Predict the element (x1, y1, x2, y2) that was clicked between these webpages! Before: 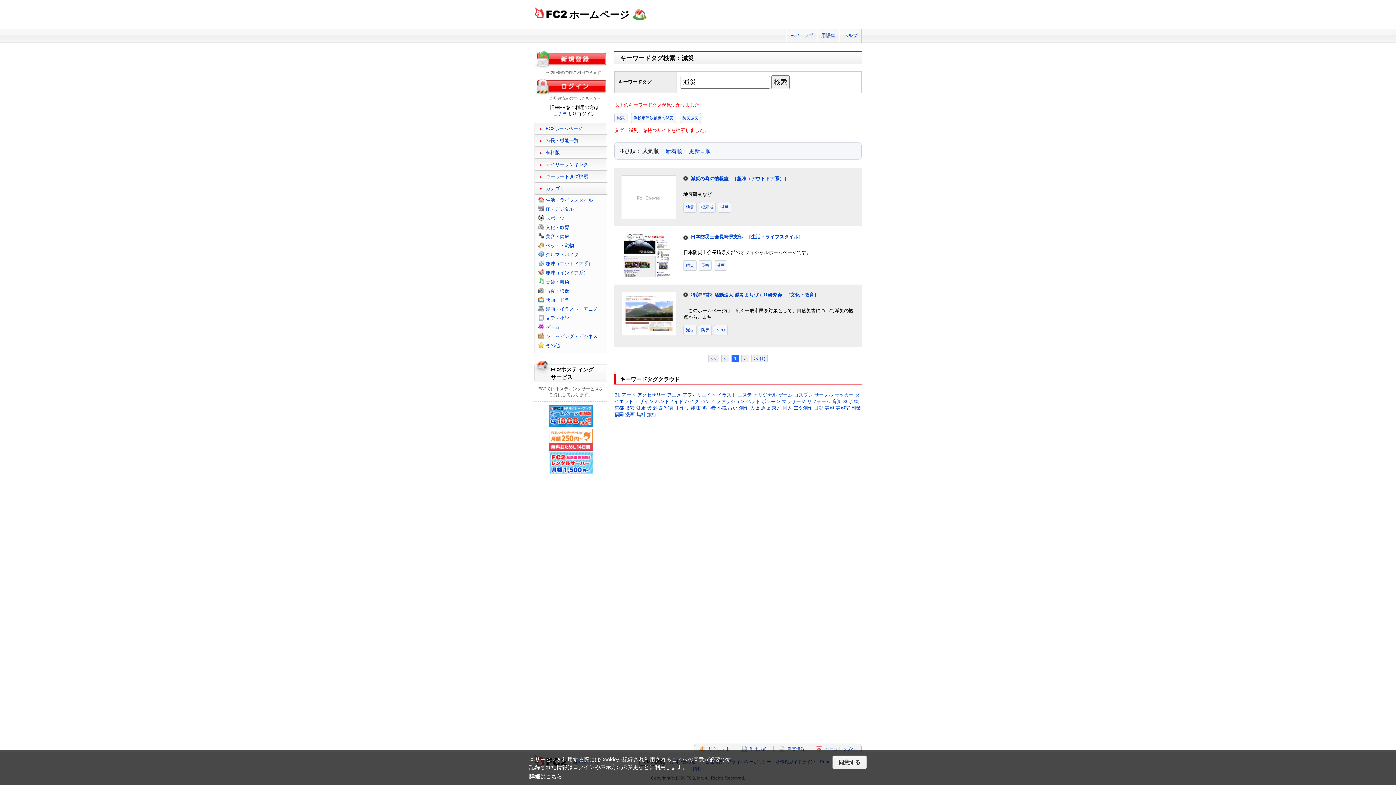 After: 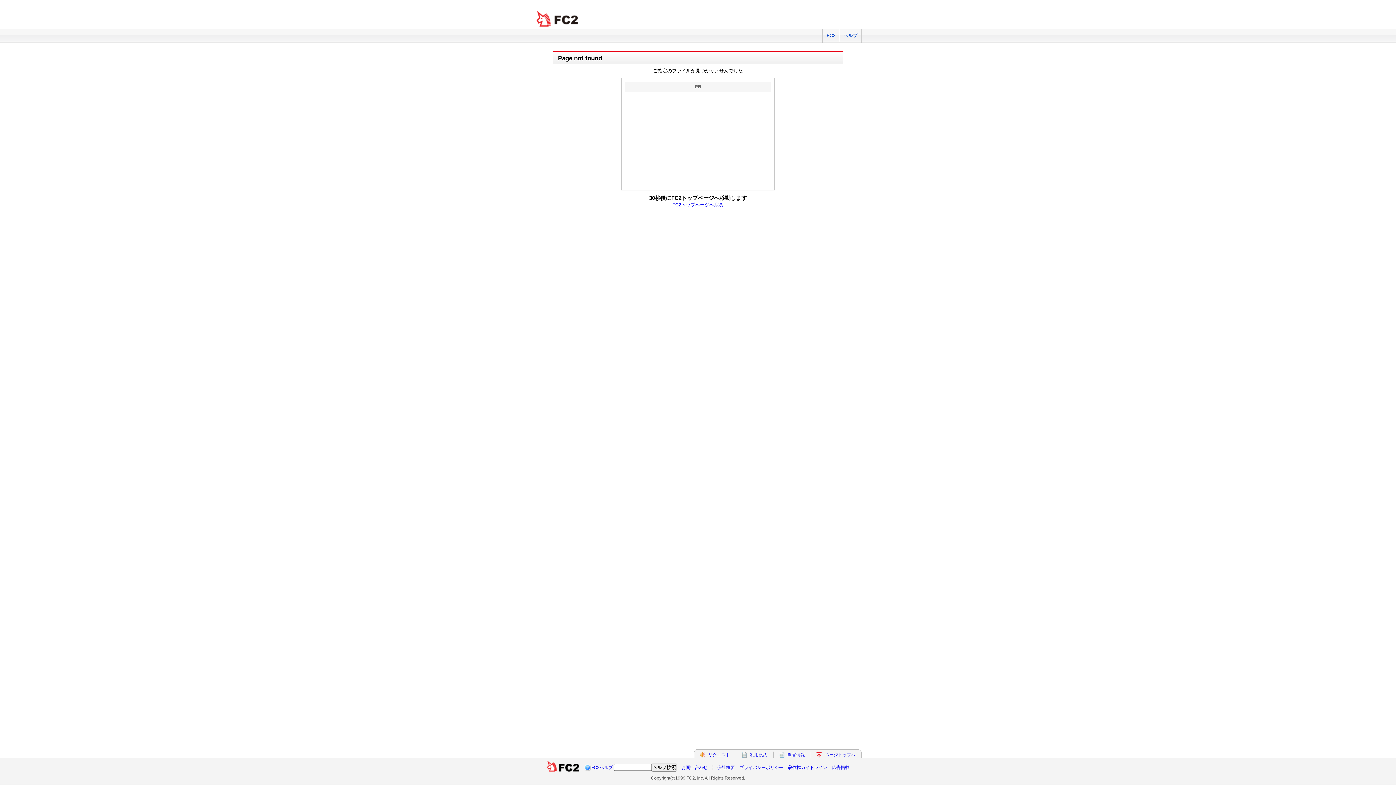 Action: bbox: (534, 78, 607, 95)